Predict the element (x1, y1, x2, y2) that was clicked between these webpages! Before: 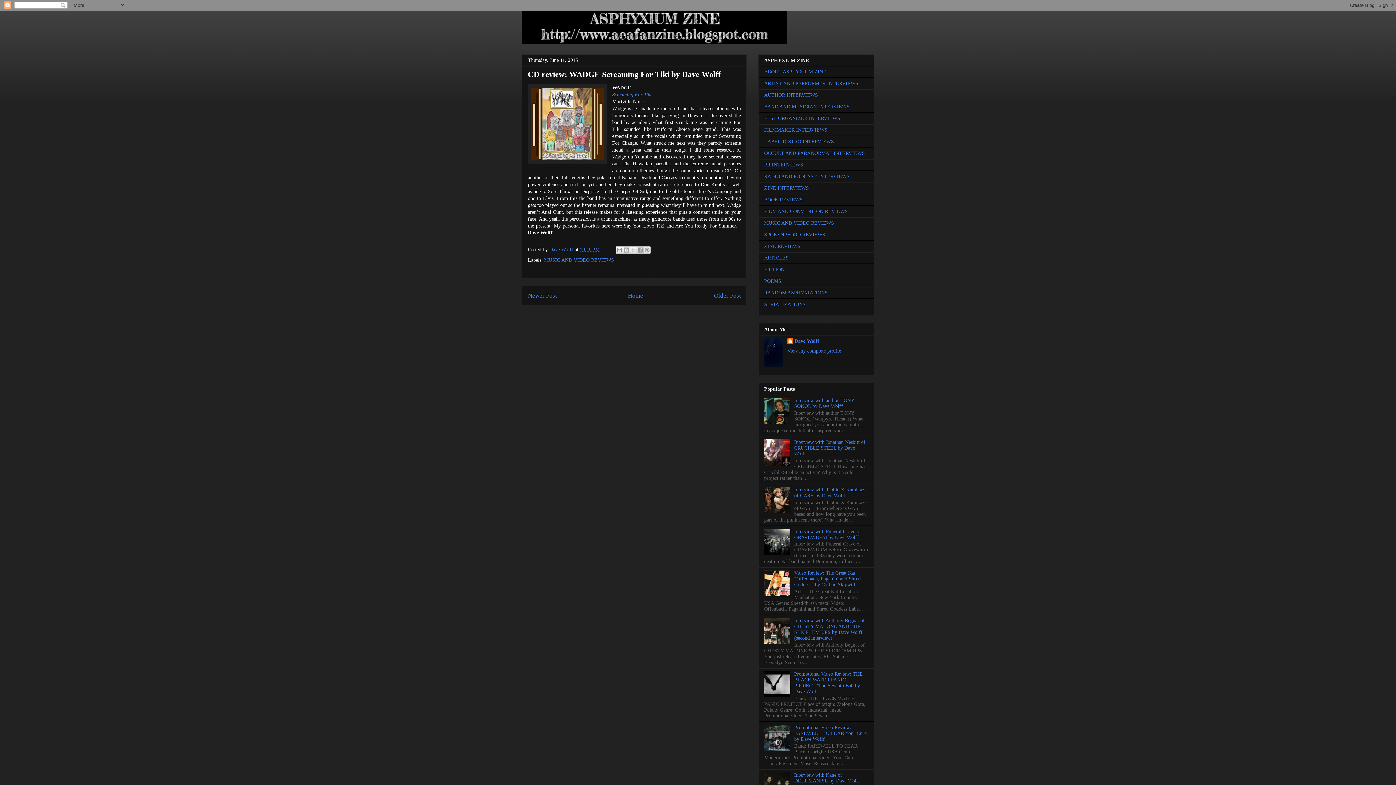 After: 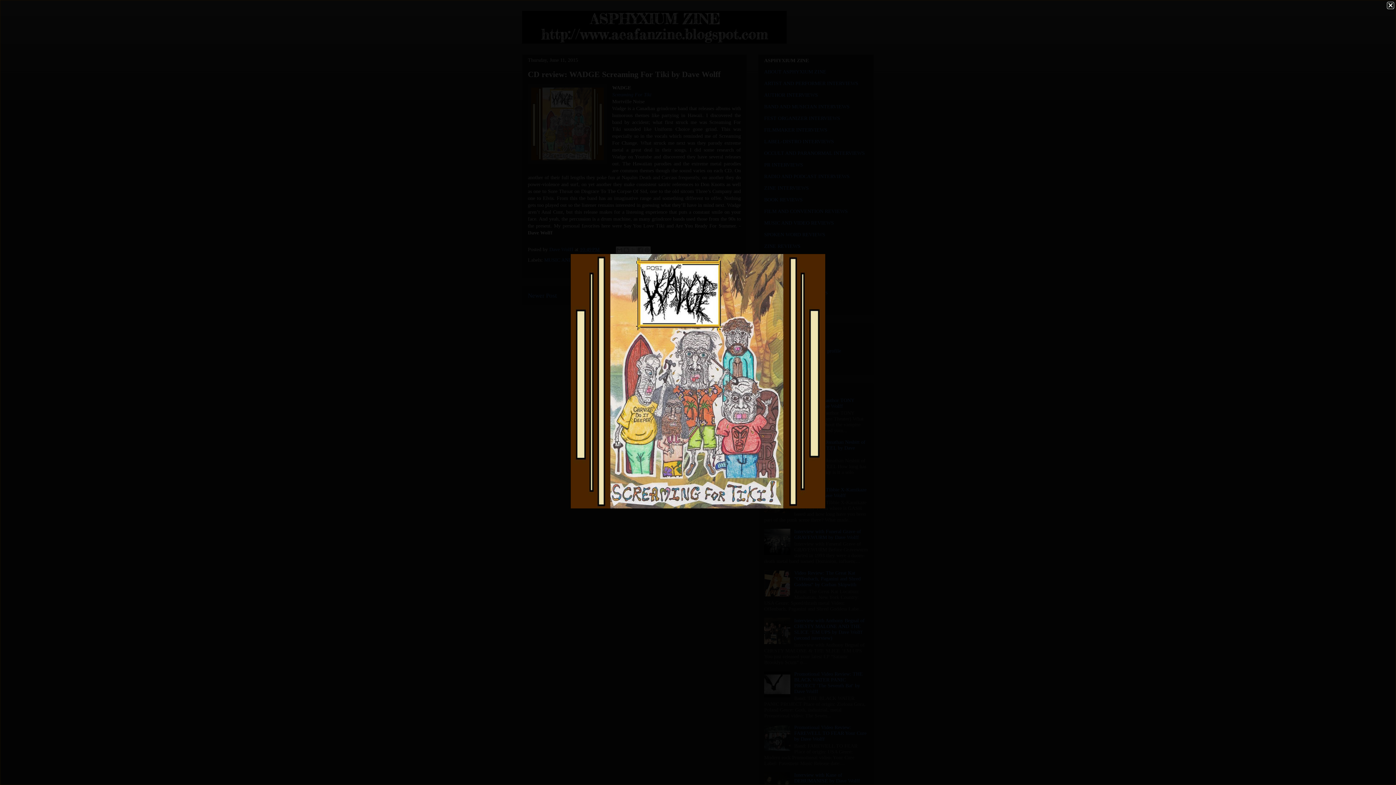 Action: bbox: (528, 84, 607, 165)